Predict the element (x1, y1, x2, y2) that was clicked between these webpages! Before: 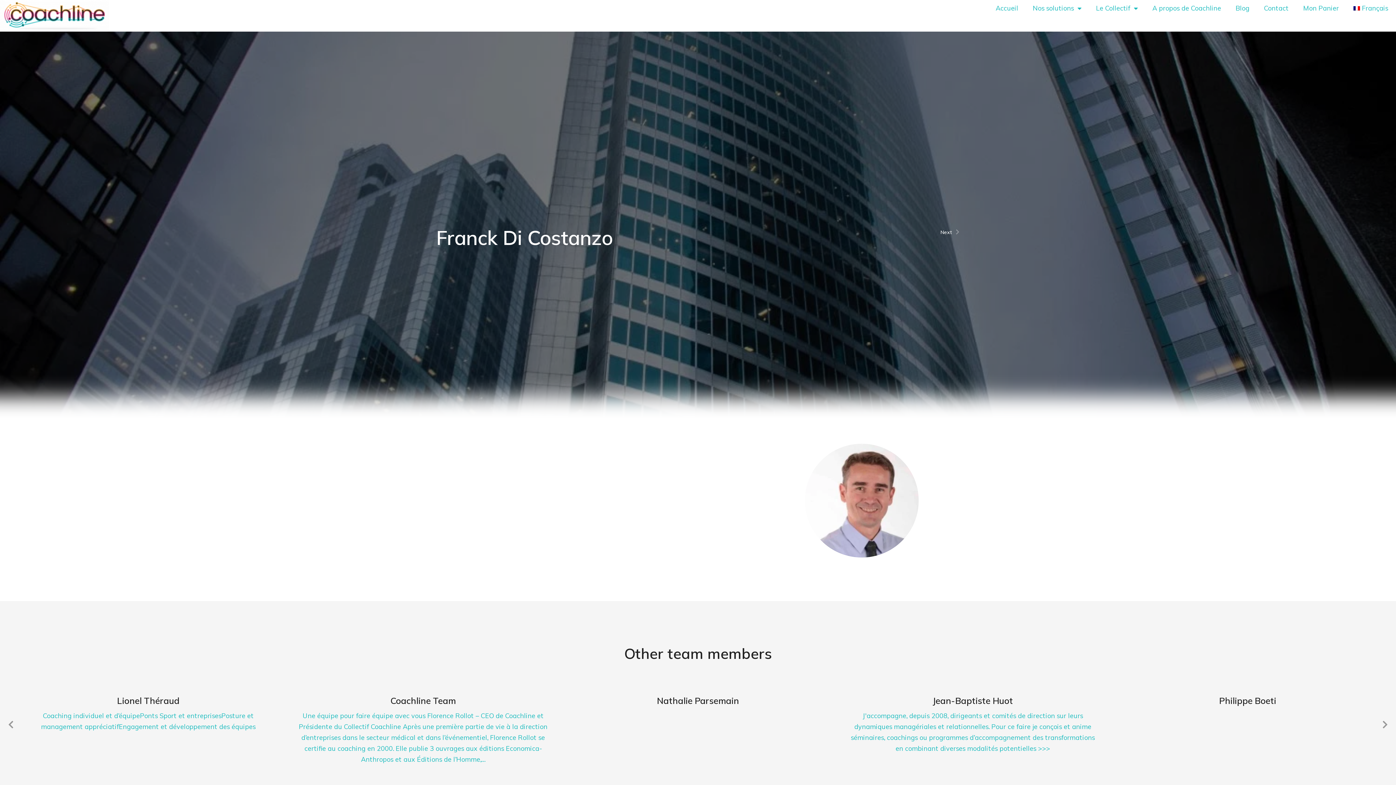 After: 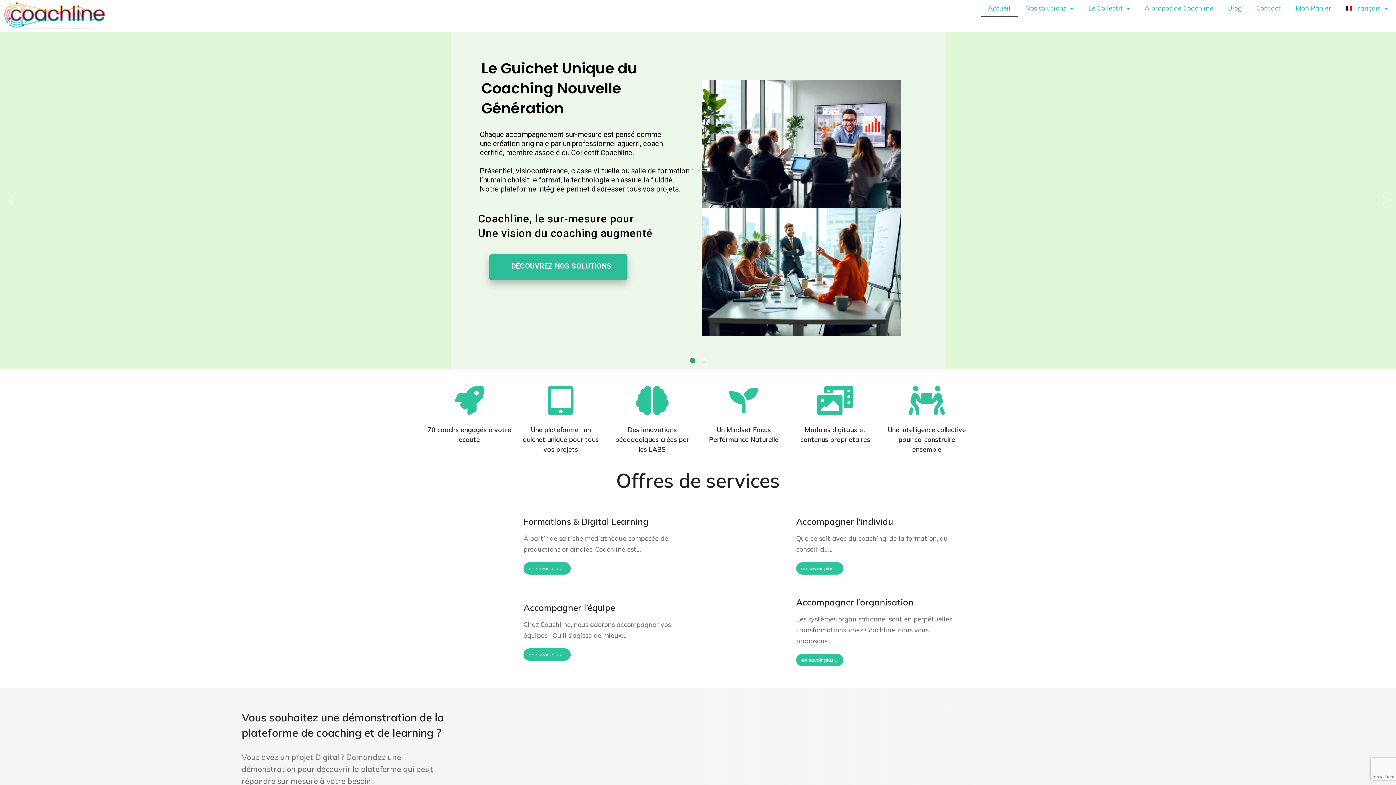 Action: label: Accueil bbox: (988, 0, 1025, 16)